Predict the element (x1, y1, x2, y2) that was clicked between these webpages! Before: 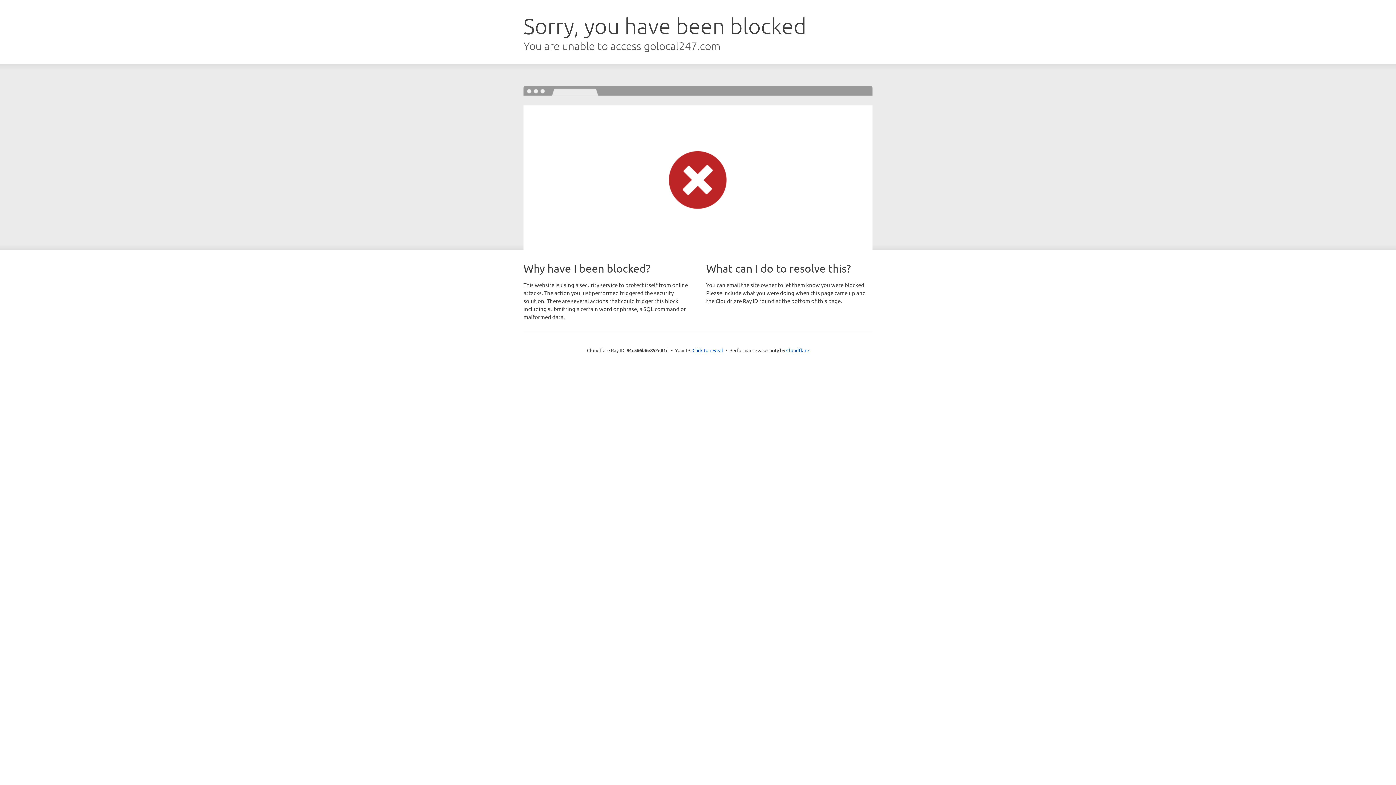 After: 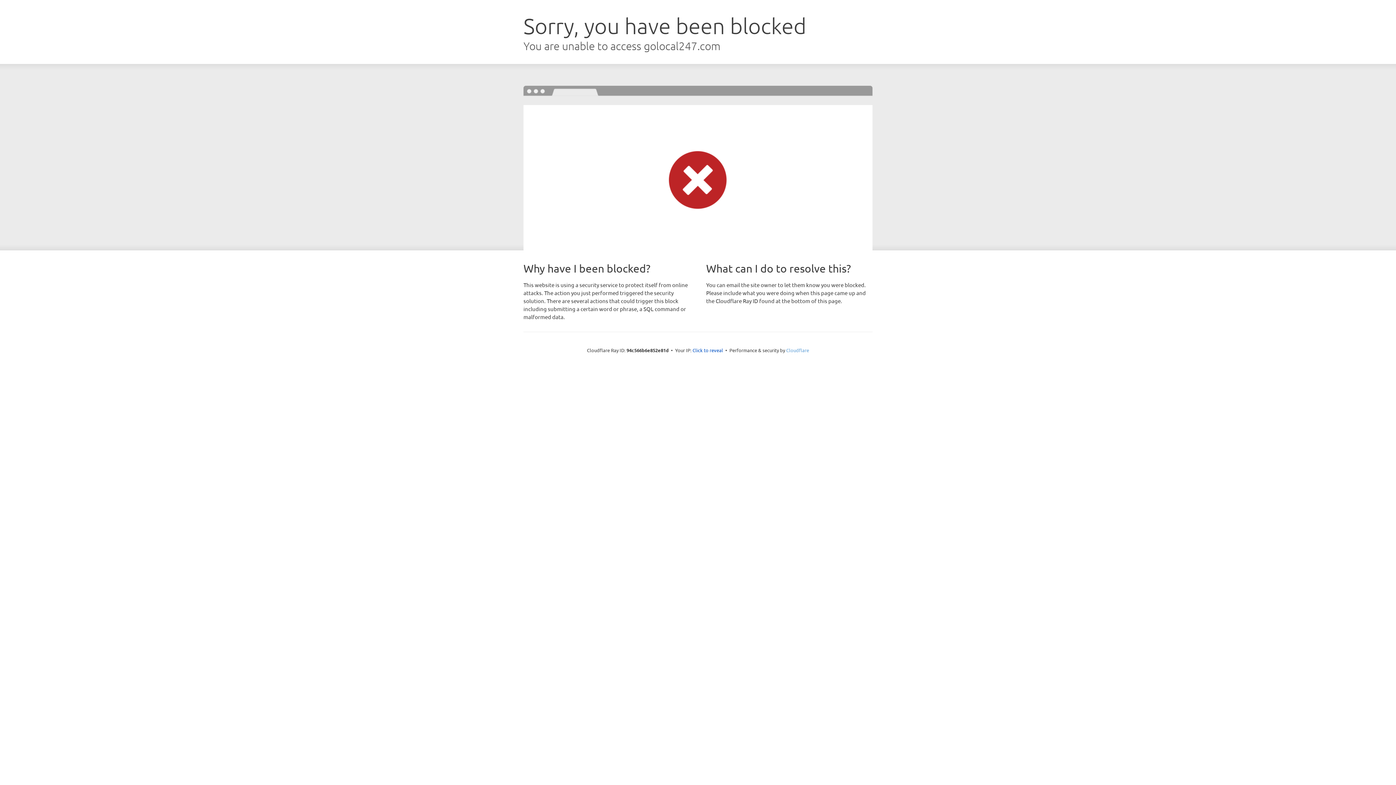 Action: label: Cloudflare bbox: (786, 347, 809, 353)